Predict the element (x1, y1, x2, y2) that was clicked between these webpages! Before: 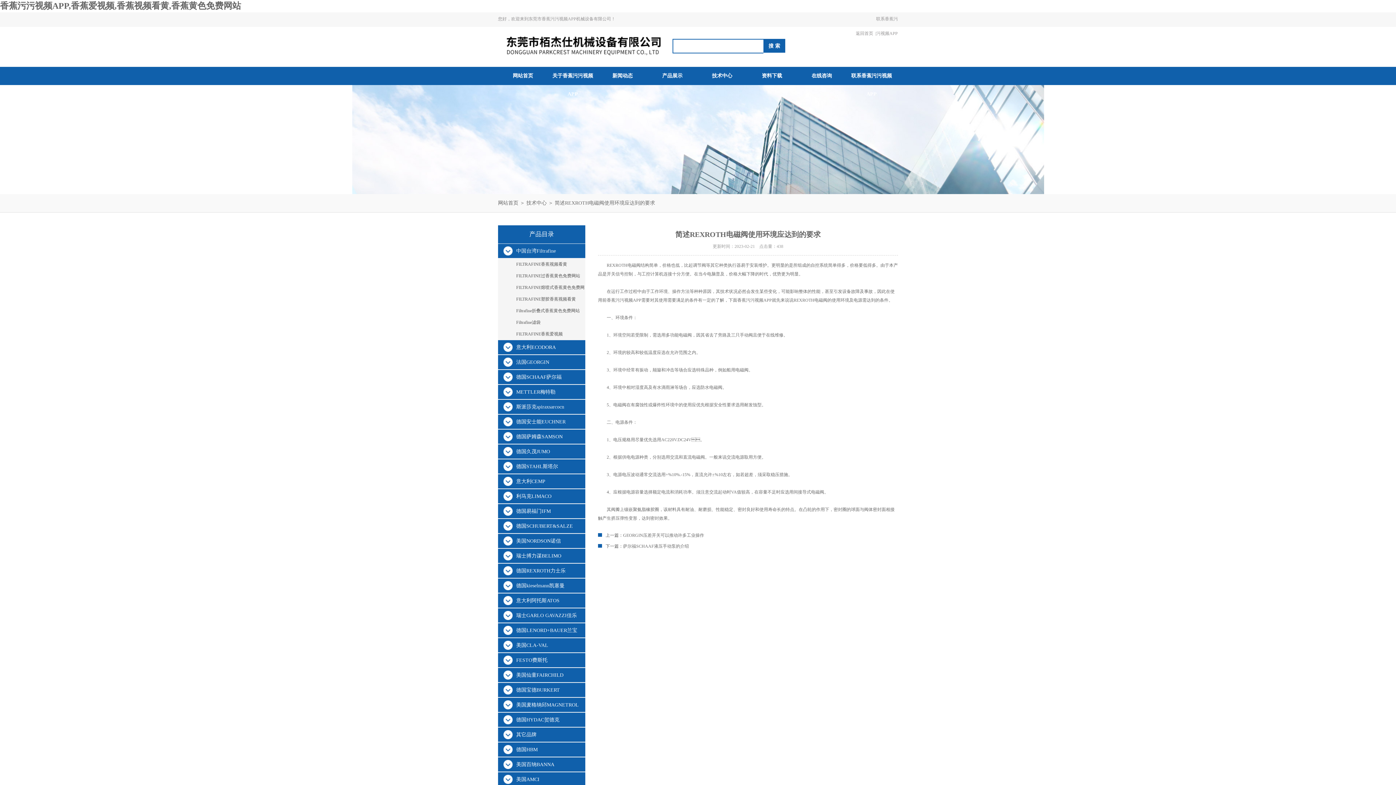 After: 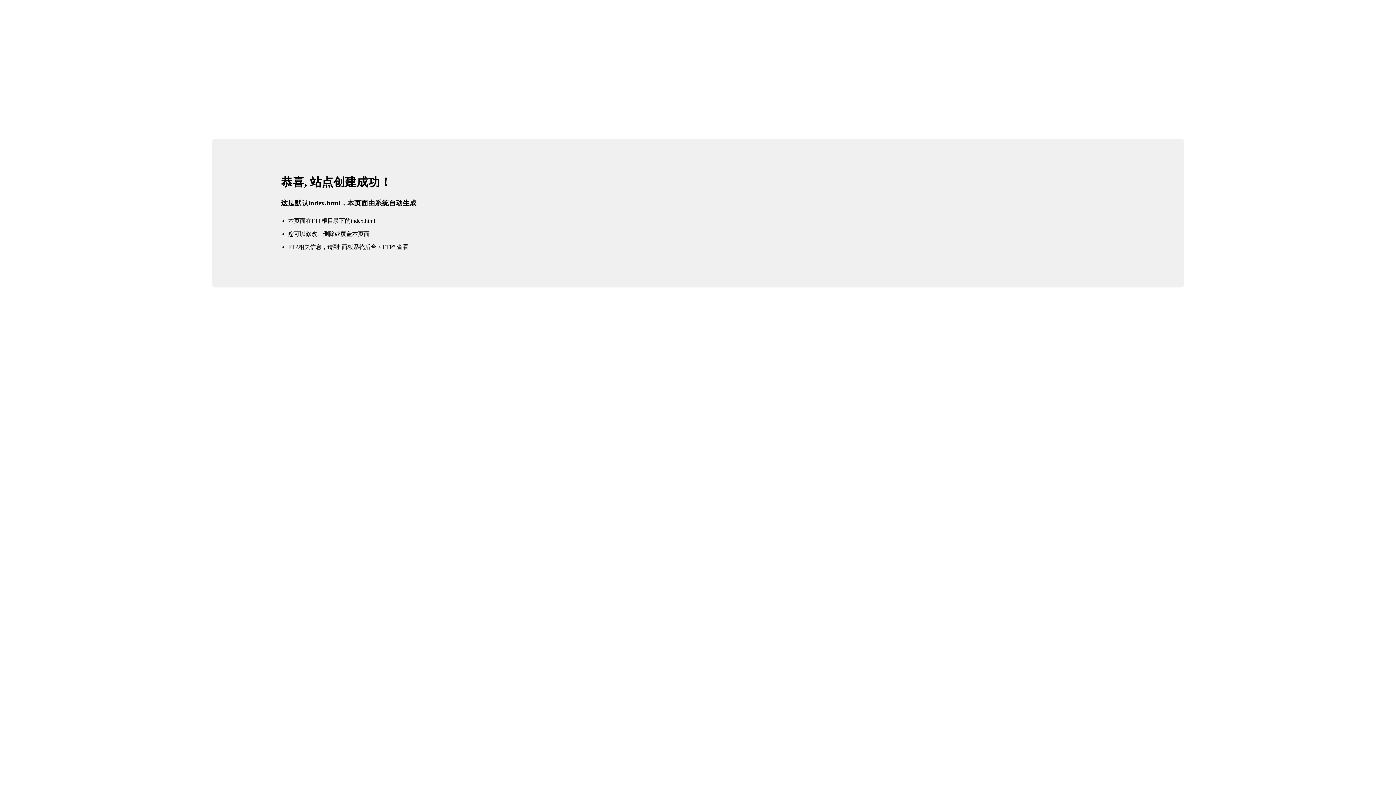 Action: bbox: (498, 200, 518, 205) label: 网站首页